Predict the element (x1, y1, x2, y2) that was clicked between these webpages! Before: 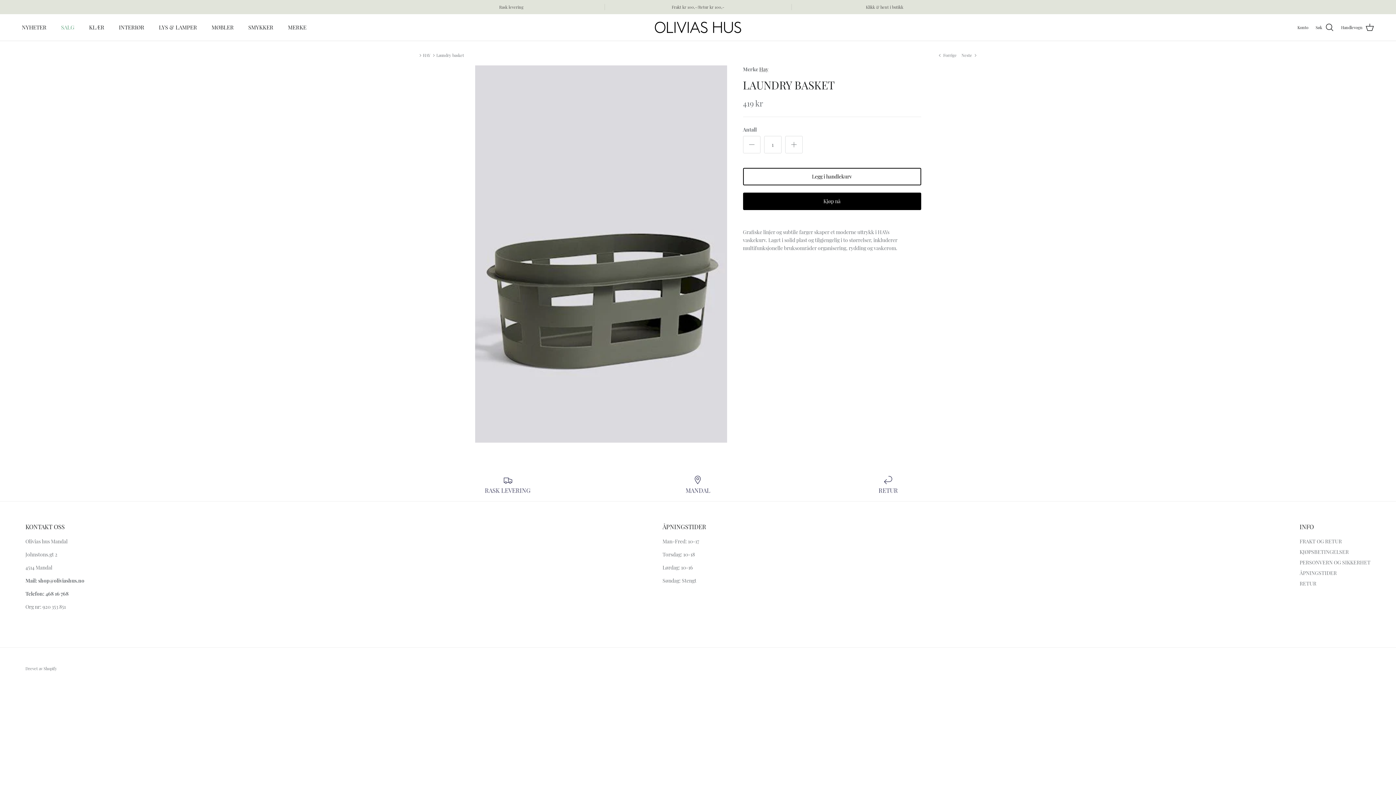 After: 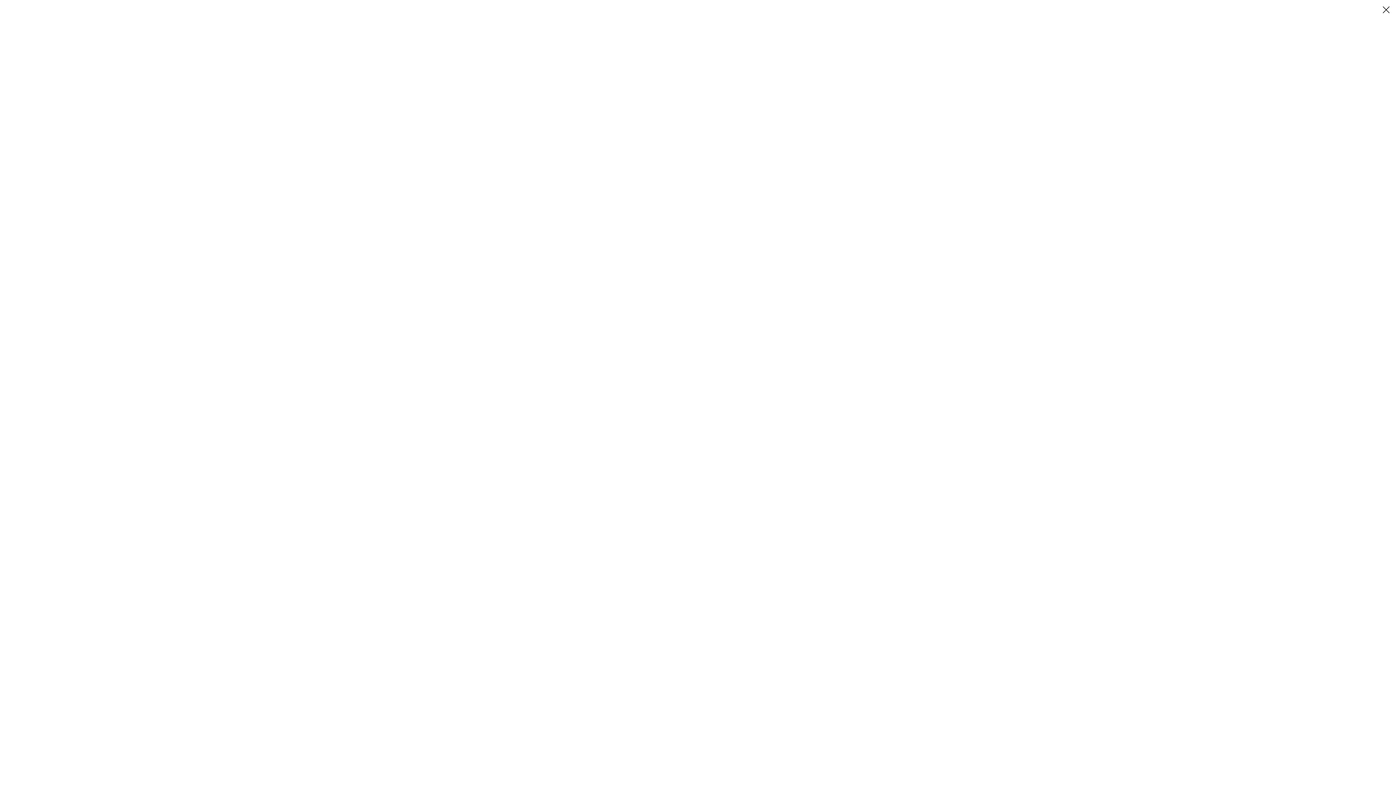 Action: bbox: (475, 65, 727, 443)